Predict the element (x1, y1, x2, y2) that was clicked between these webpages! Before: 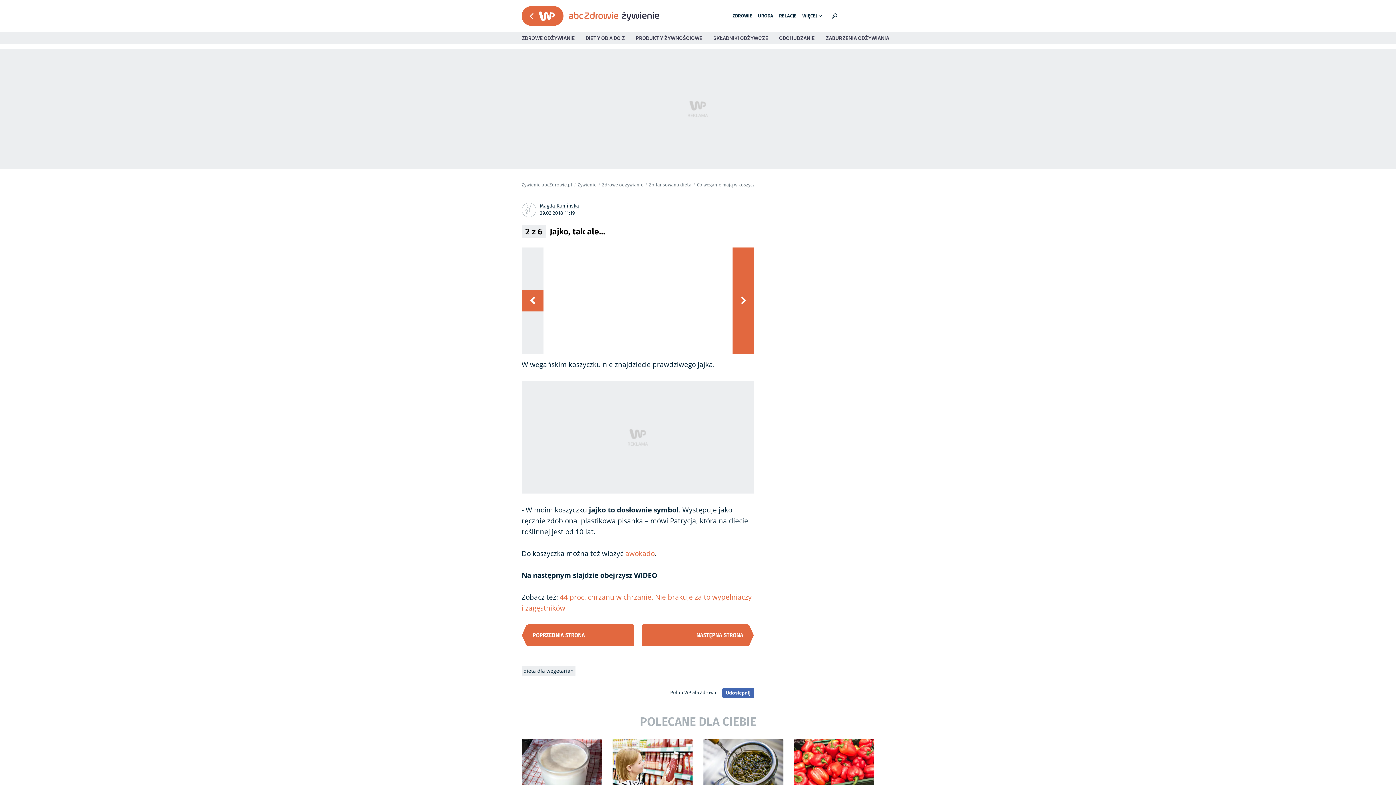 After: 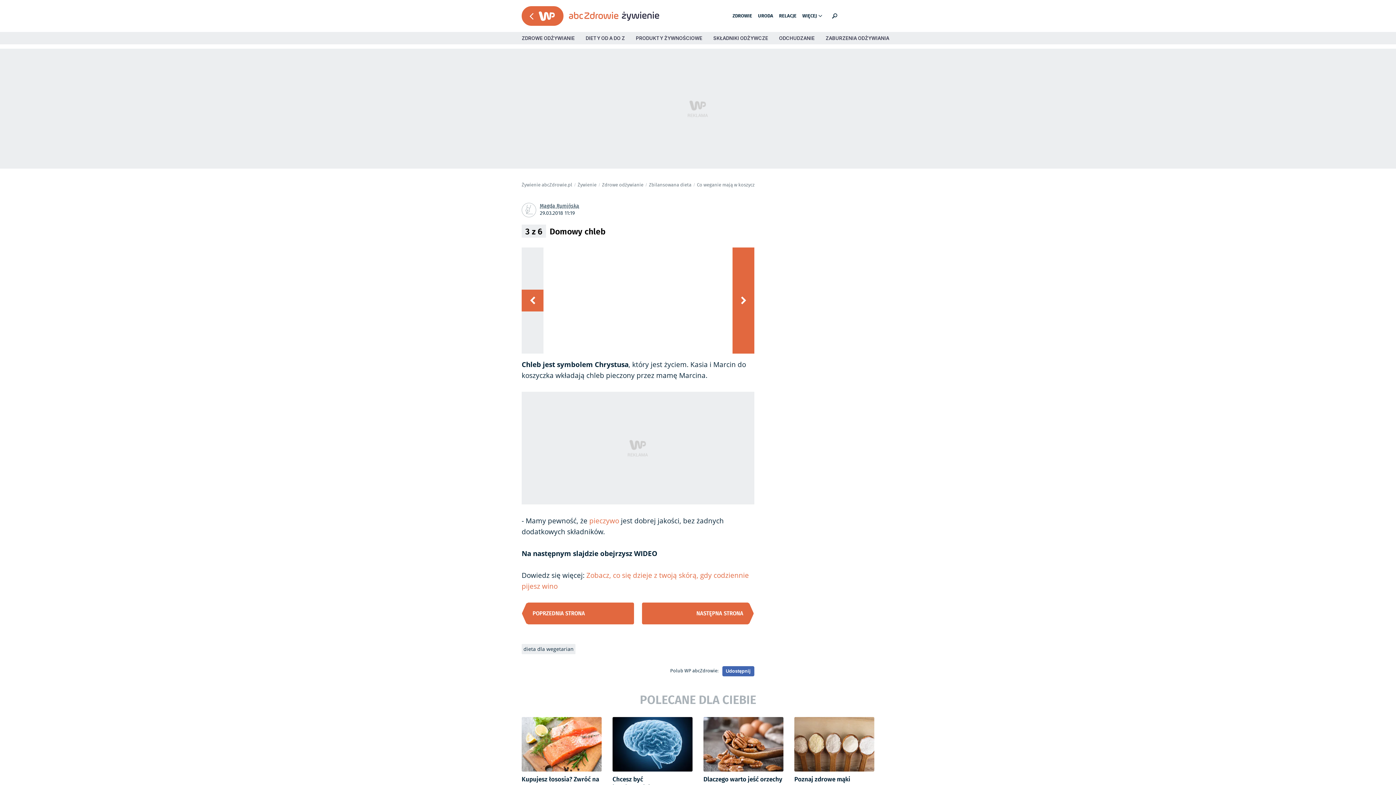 Action: bbox: (642, 624, 748, 646) label: NASTĘPNA STRONA